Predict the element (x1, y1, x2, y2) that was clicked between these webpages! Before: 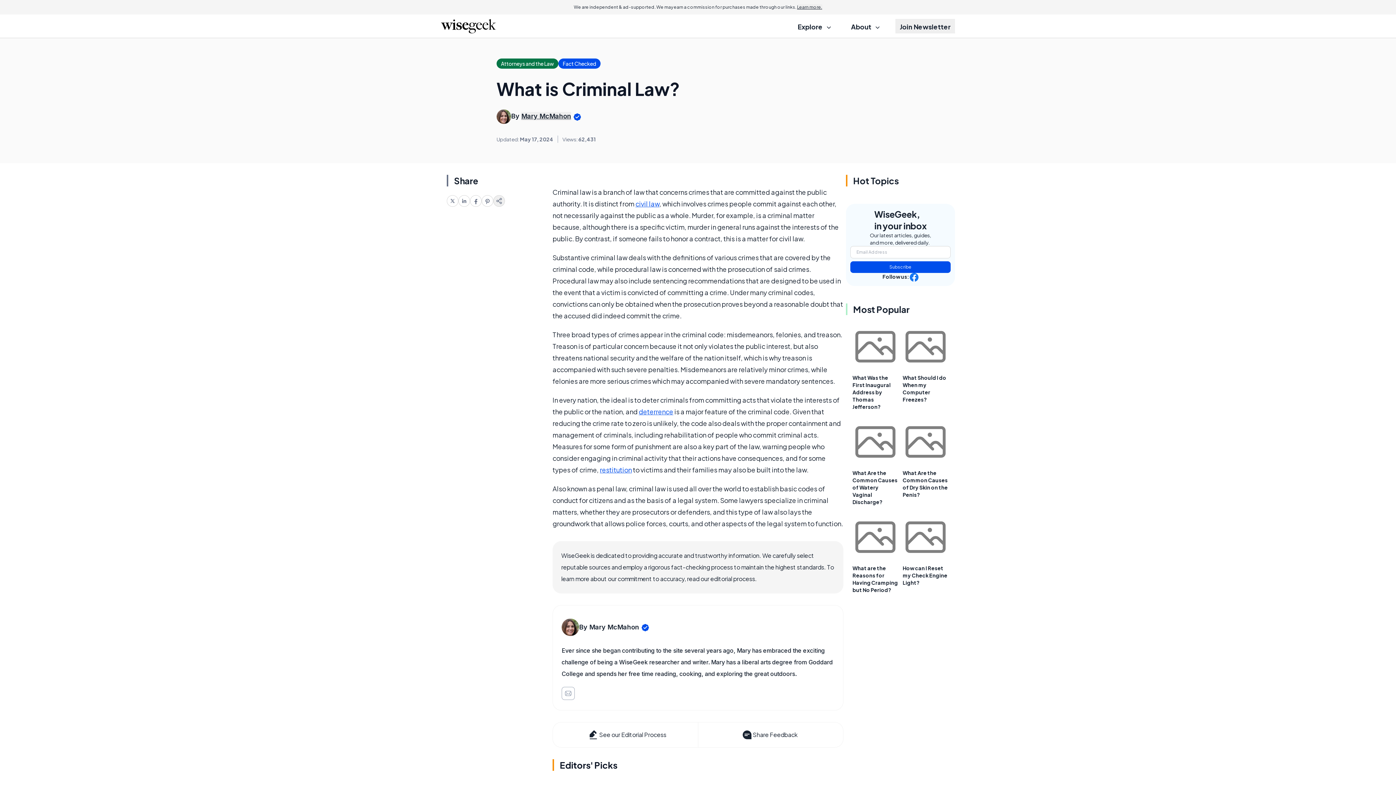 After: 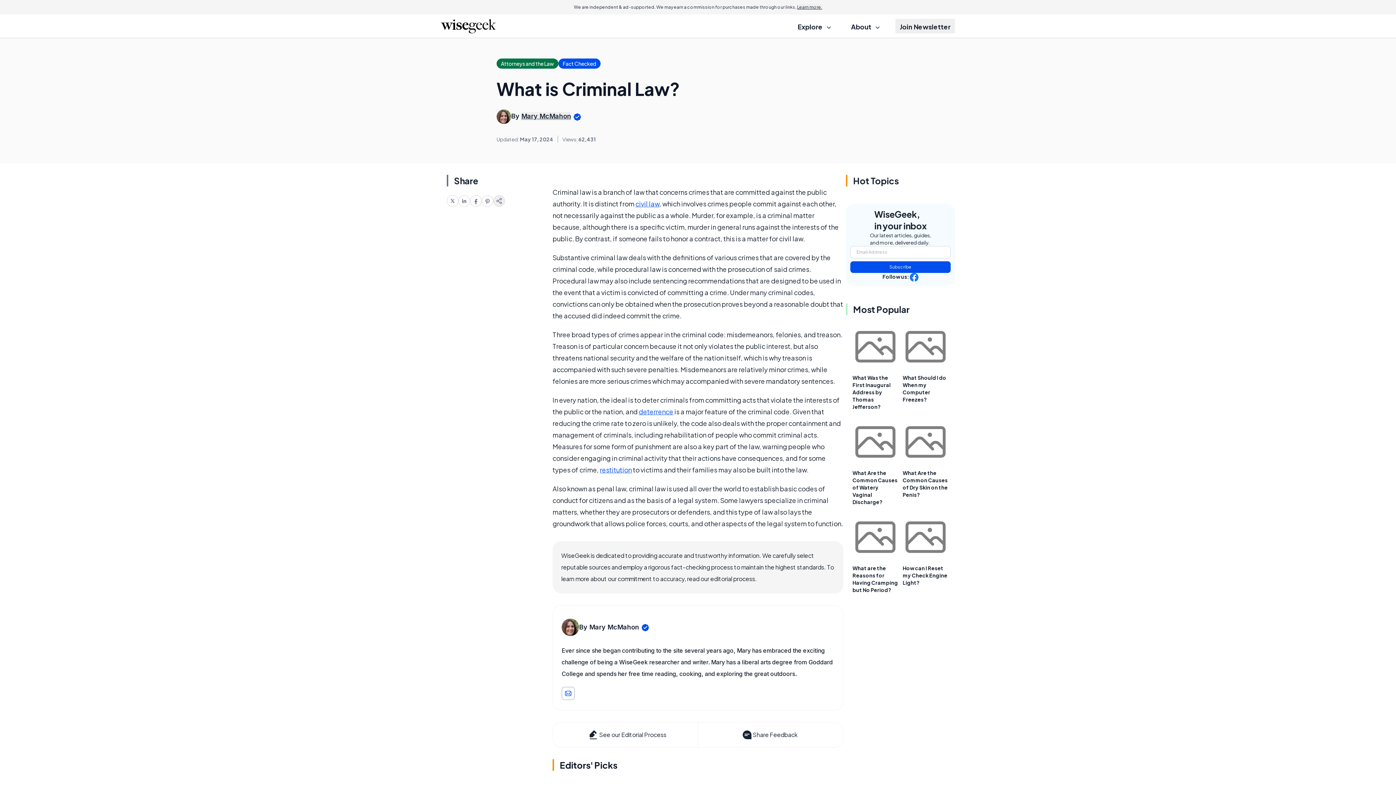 Action: bbox: (561, 687, 574, 700)